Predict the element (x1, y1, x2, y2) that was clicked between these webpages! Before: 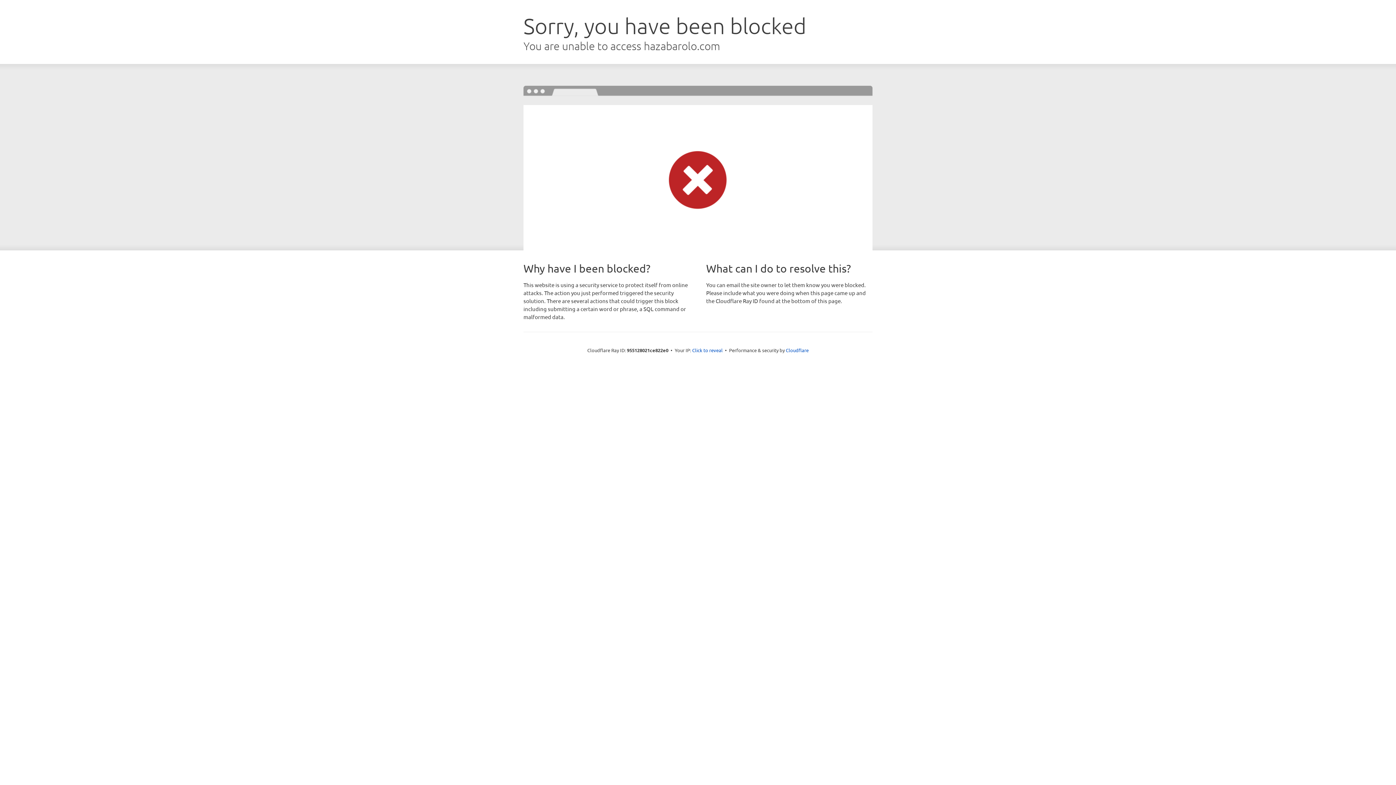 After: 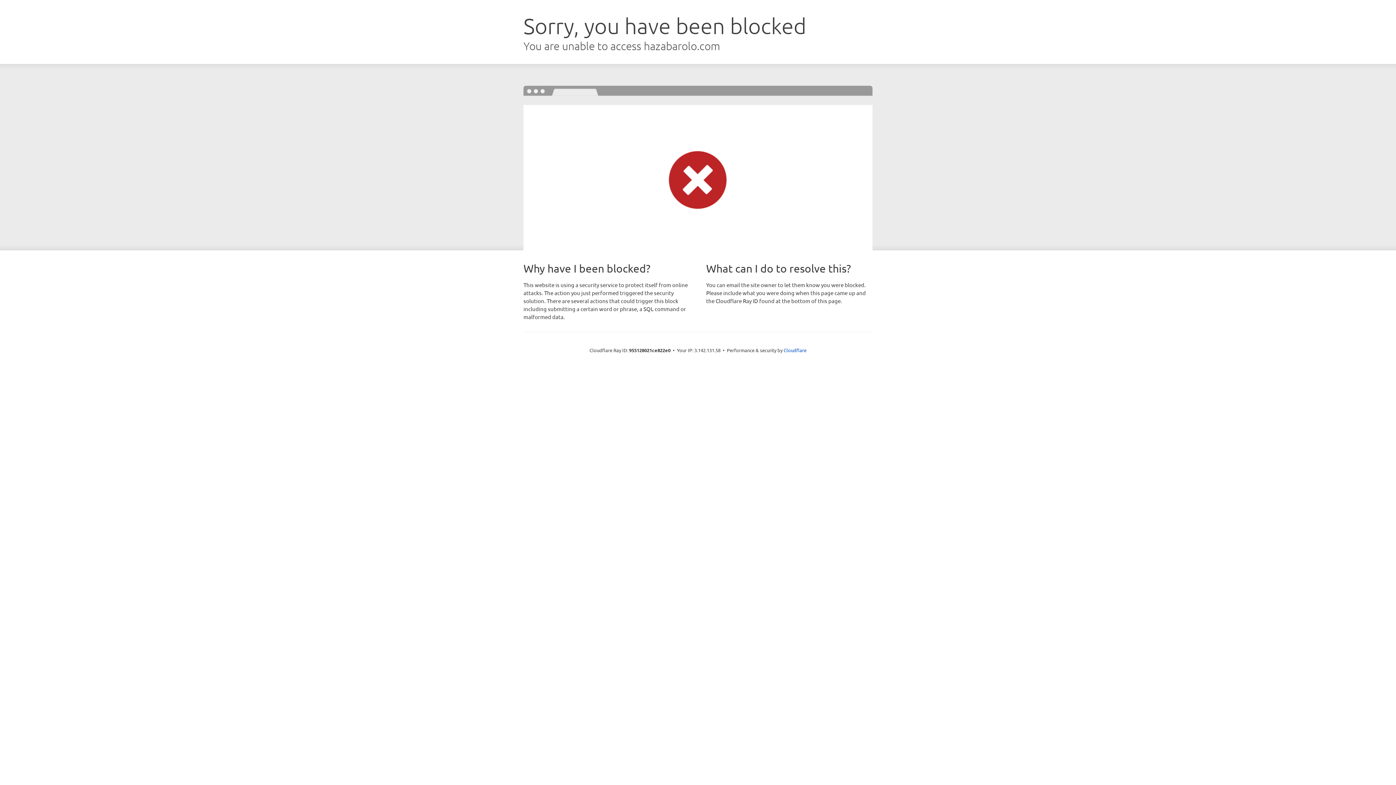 Action: label: Click to reveal bbox: (692, 346, 722, 353)